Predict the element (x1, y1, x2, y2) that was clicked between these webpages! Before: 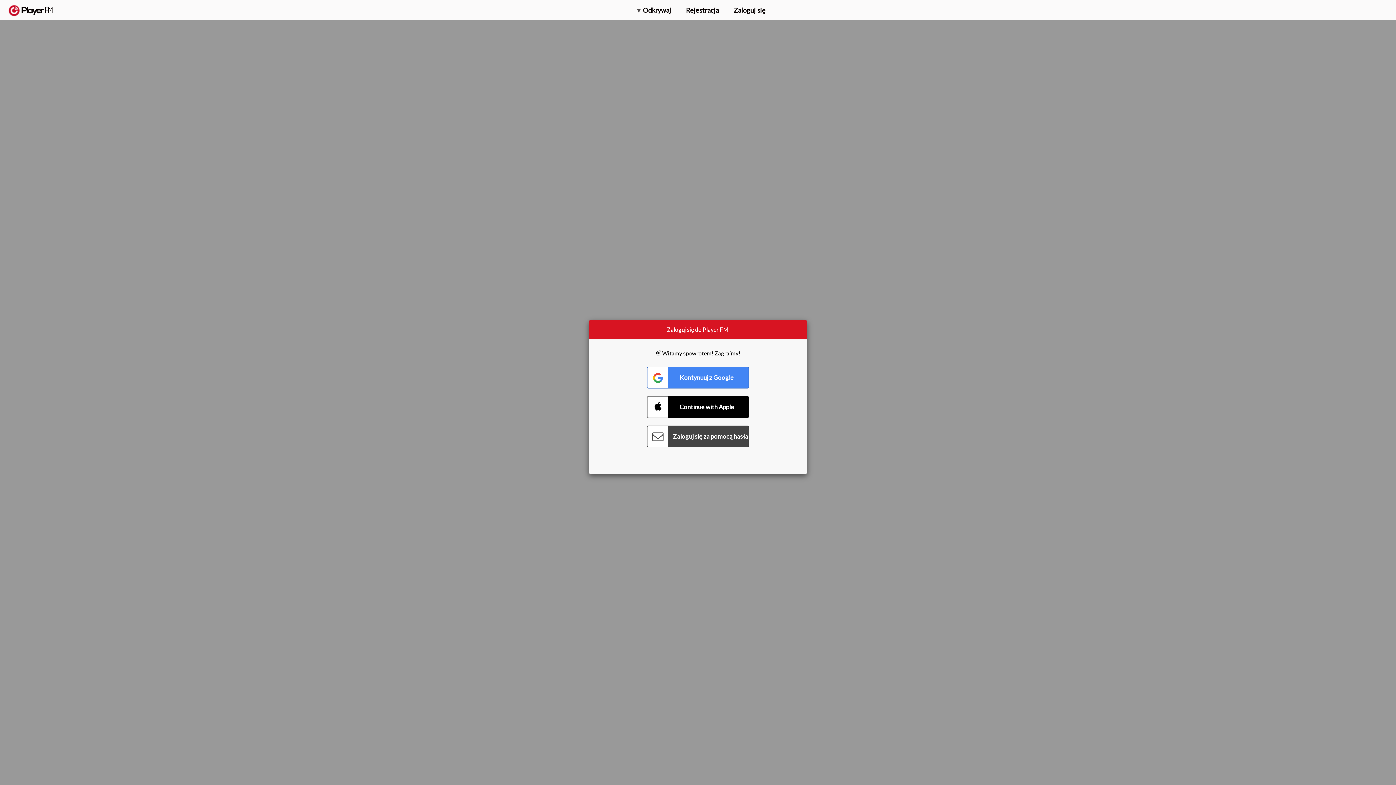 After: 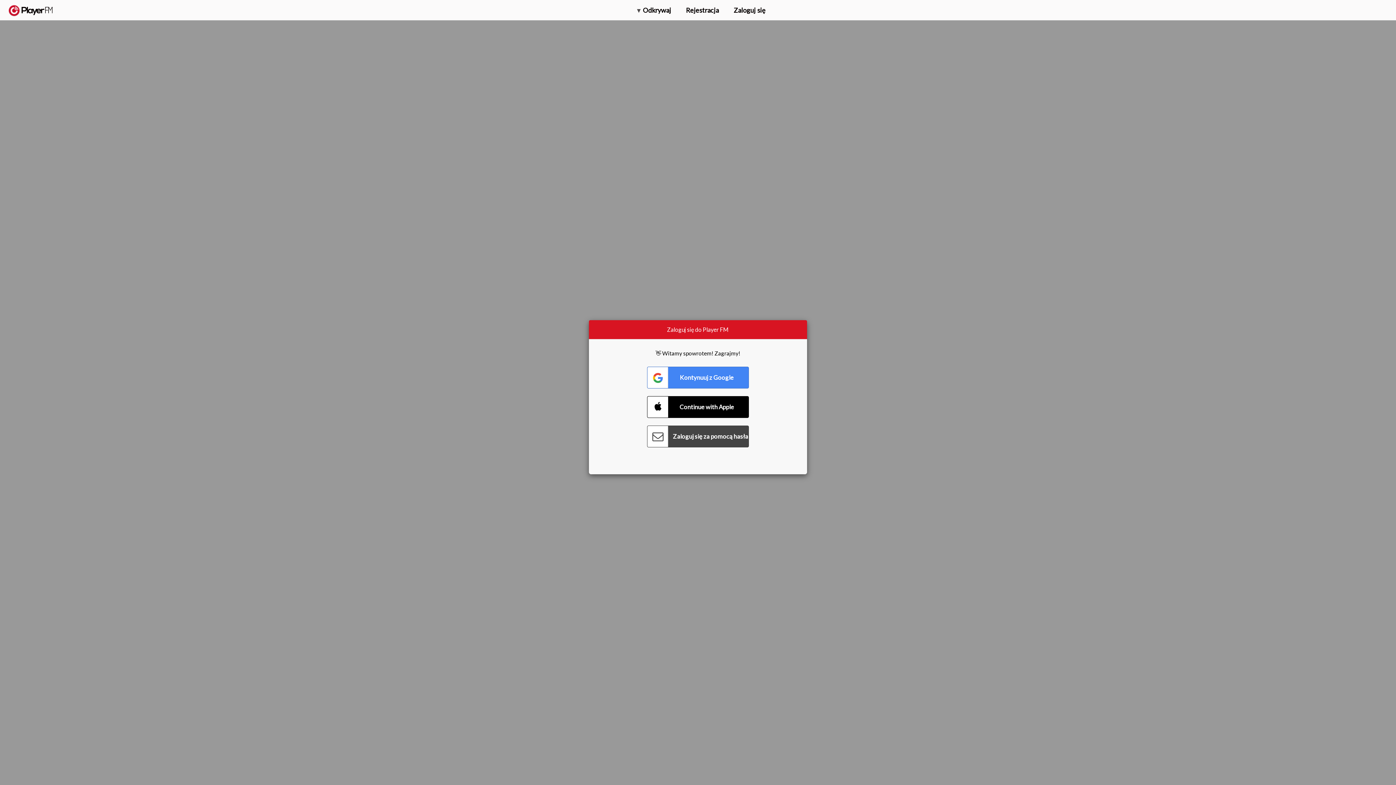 Action: label: Menu launcher bbox: (1375, 5, 1382, 13)